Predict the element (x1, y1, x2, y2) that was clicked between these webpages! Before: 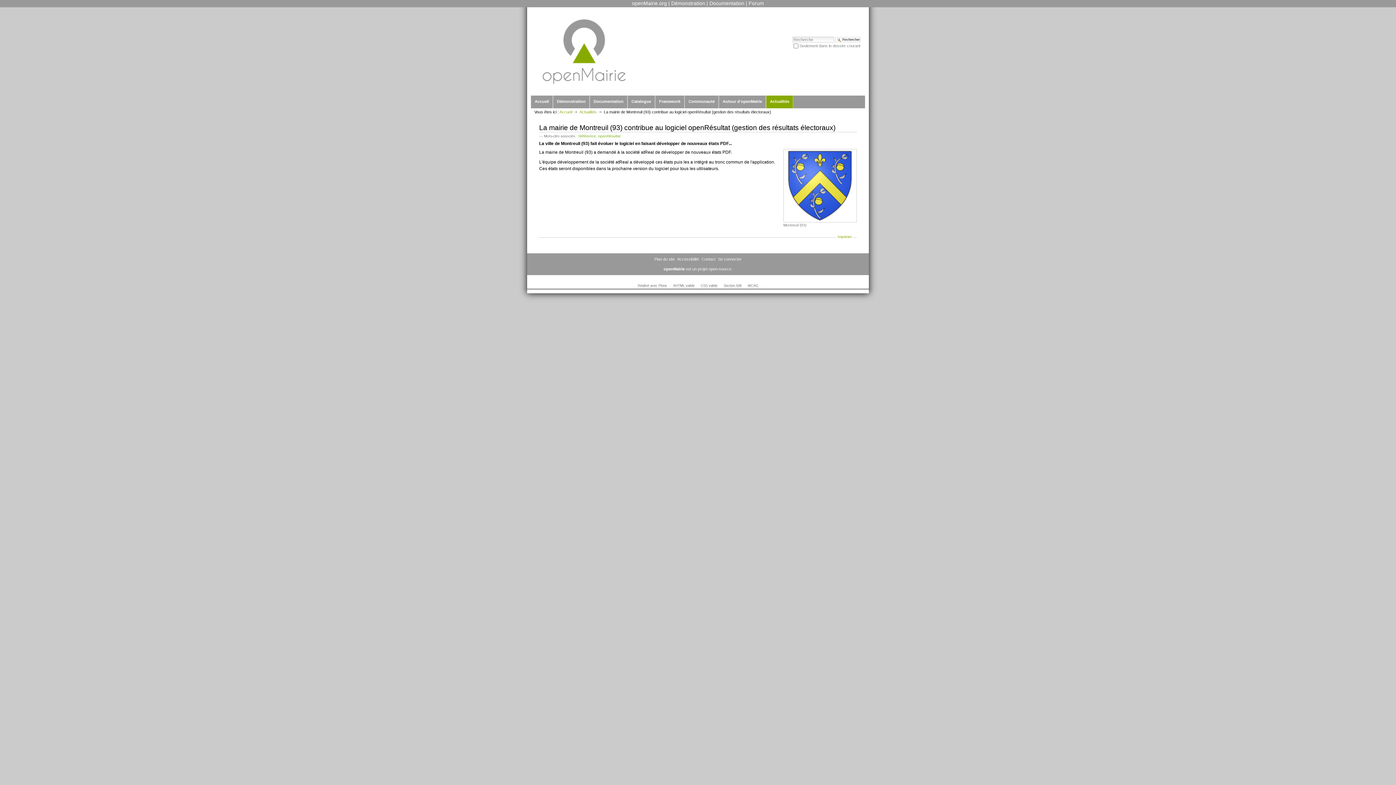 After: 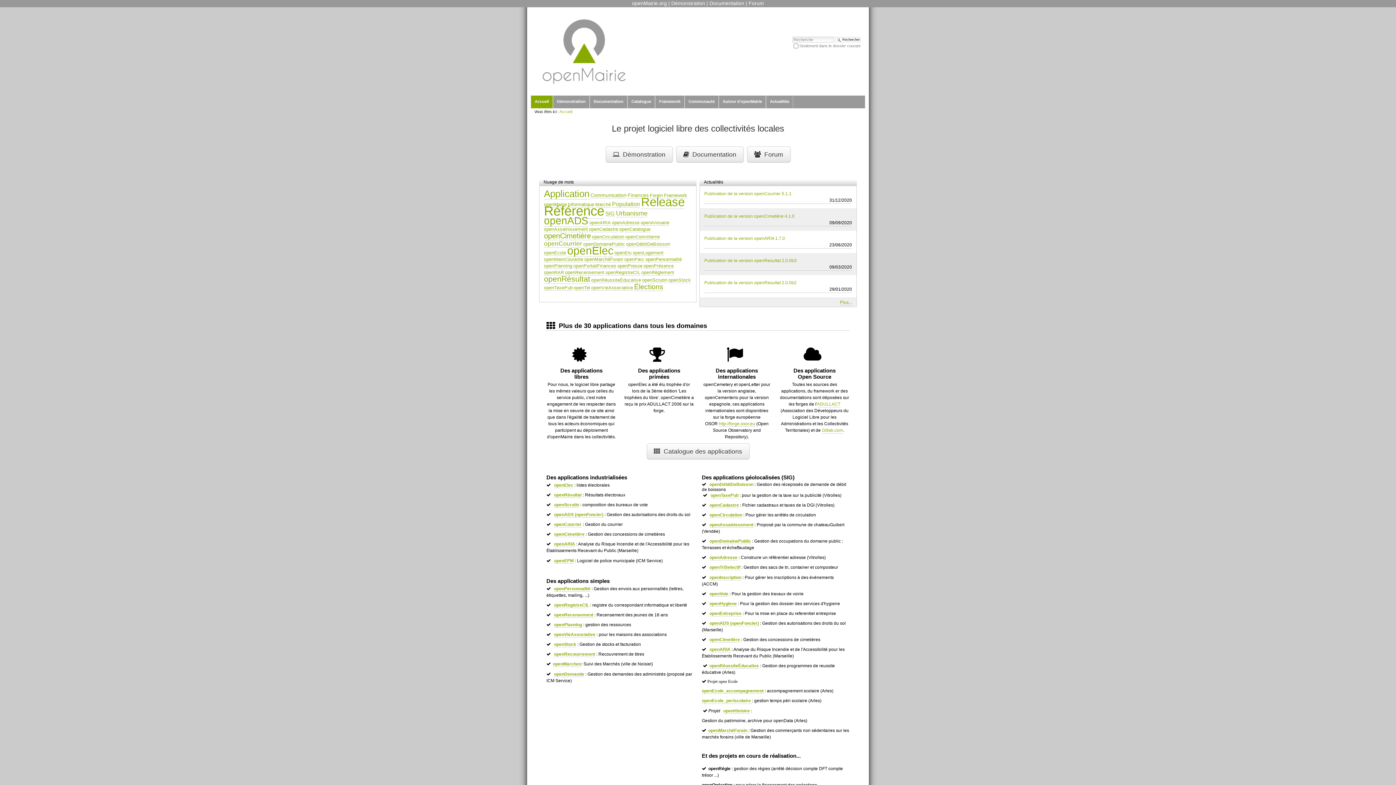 Action: bbox: (559, 109, 572, 114) label: Accueil